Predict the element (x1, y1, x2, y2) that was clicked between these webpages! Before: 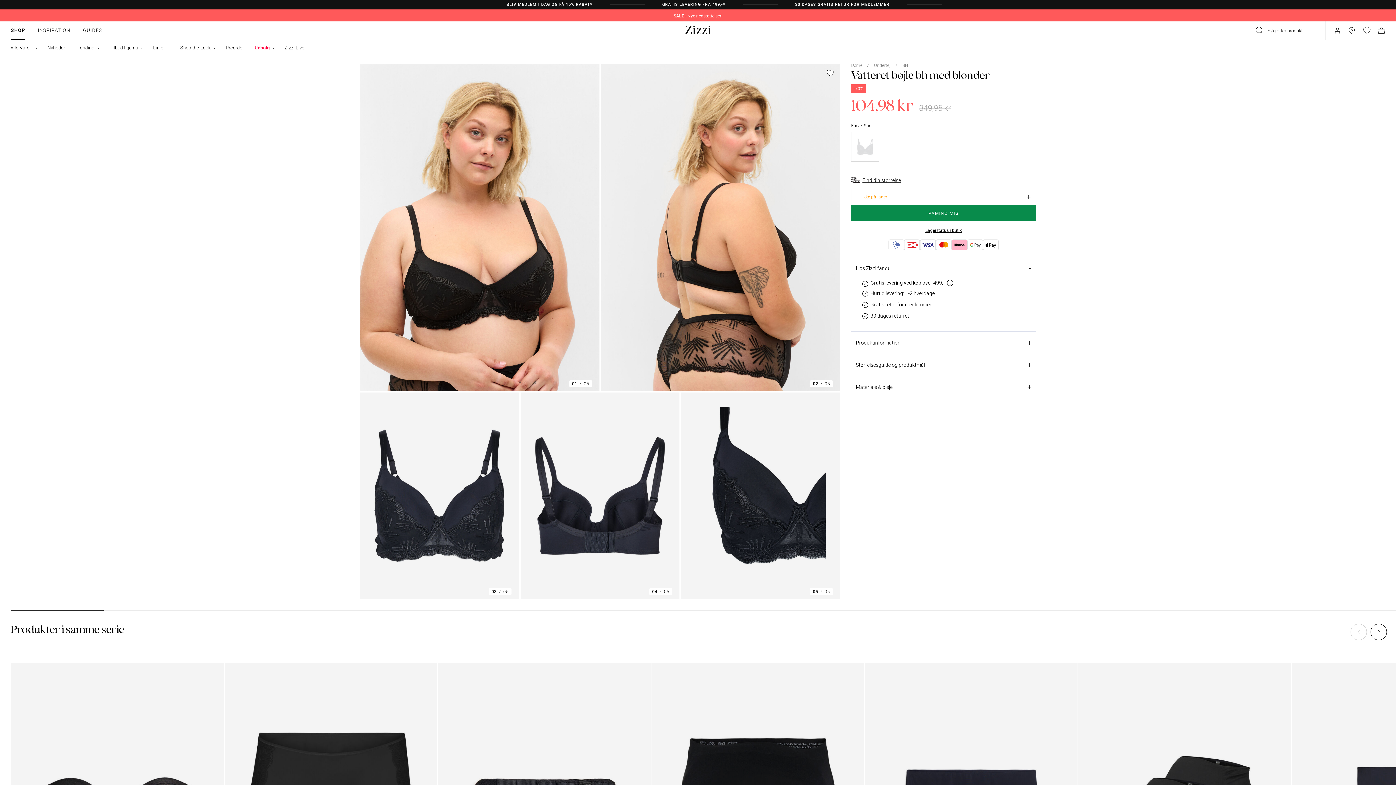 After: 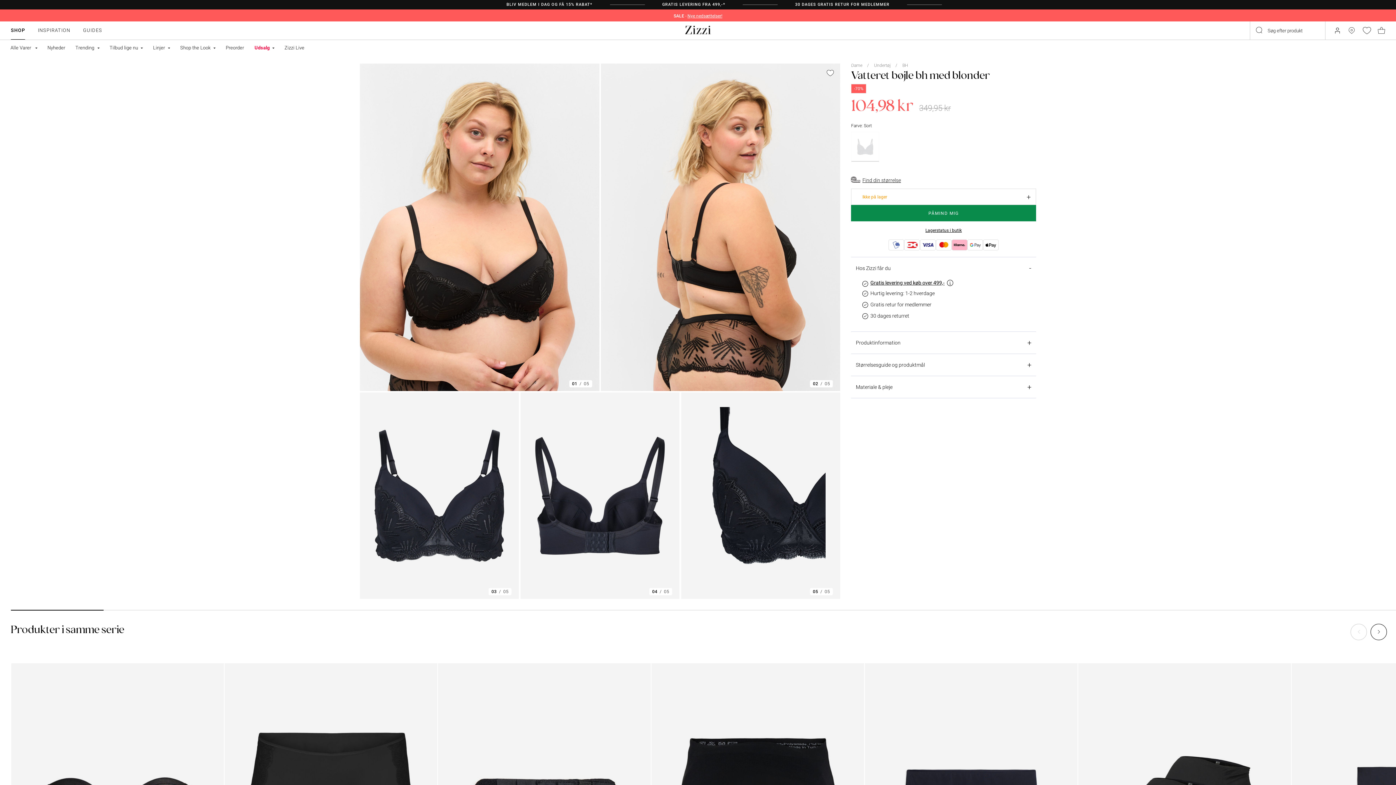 Action: bbox: (1359, 23, 1374, 37)